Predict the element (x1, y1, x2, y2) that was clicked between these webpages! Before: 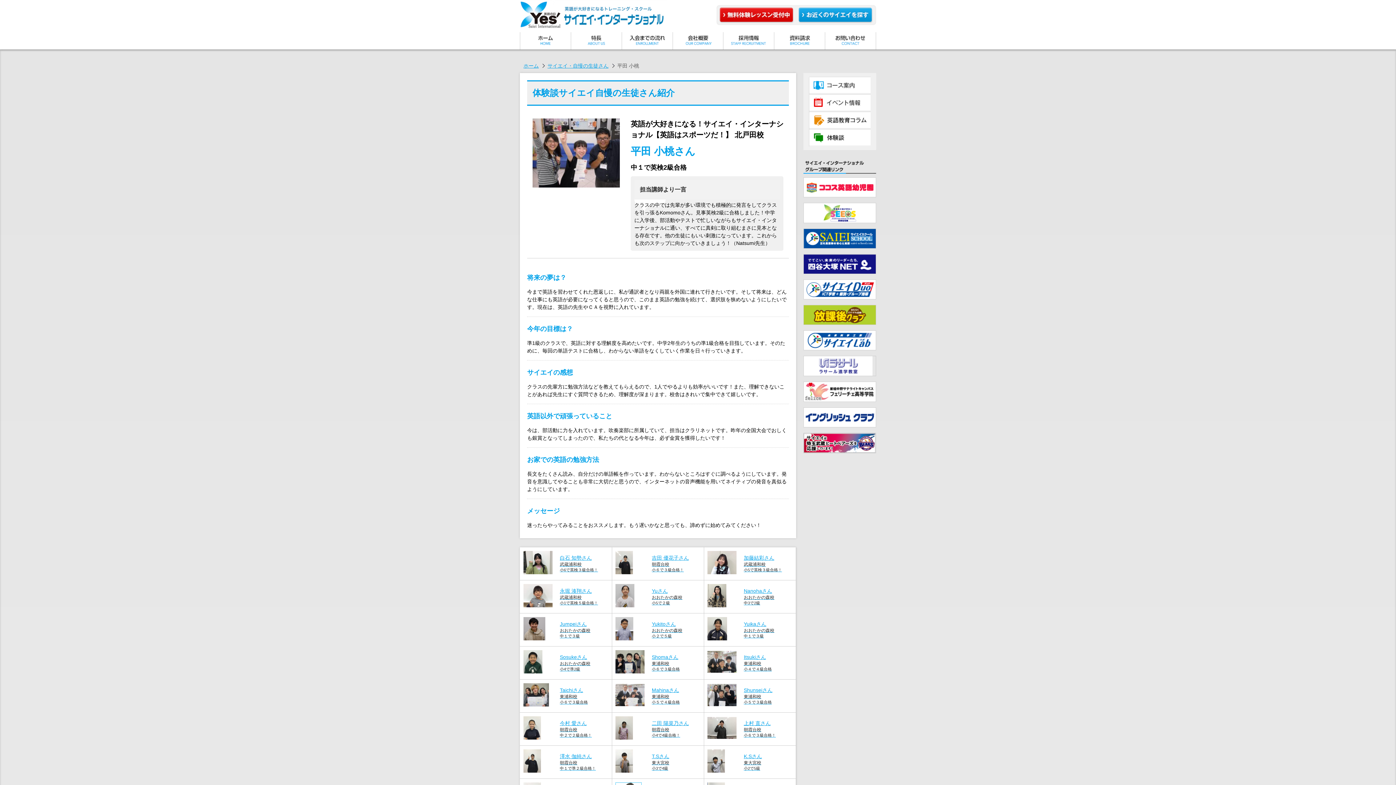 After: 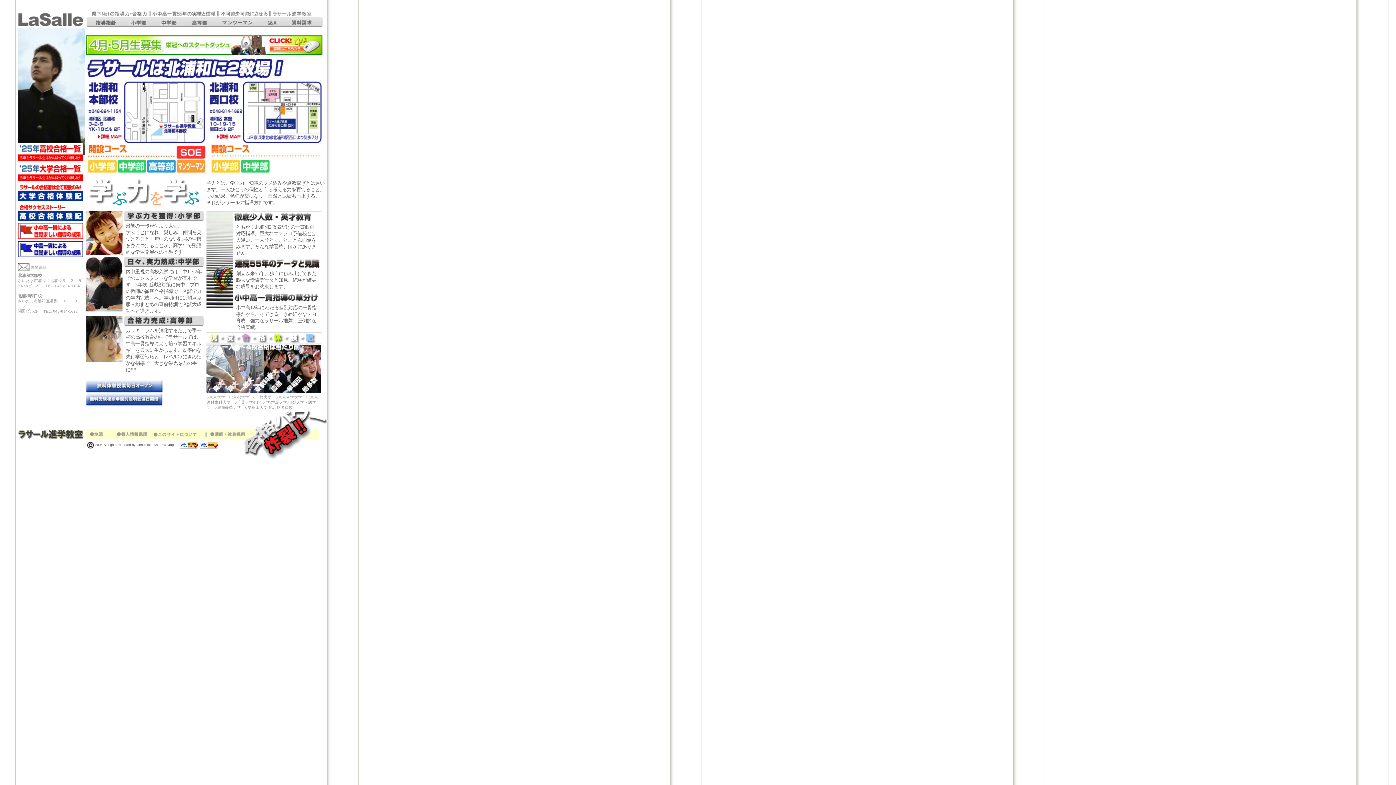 Action: bbox: (804, 369, 872, 375)